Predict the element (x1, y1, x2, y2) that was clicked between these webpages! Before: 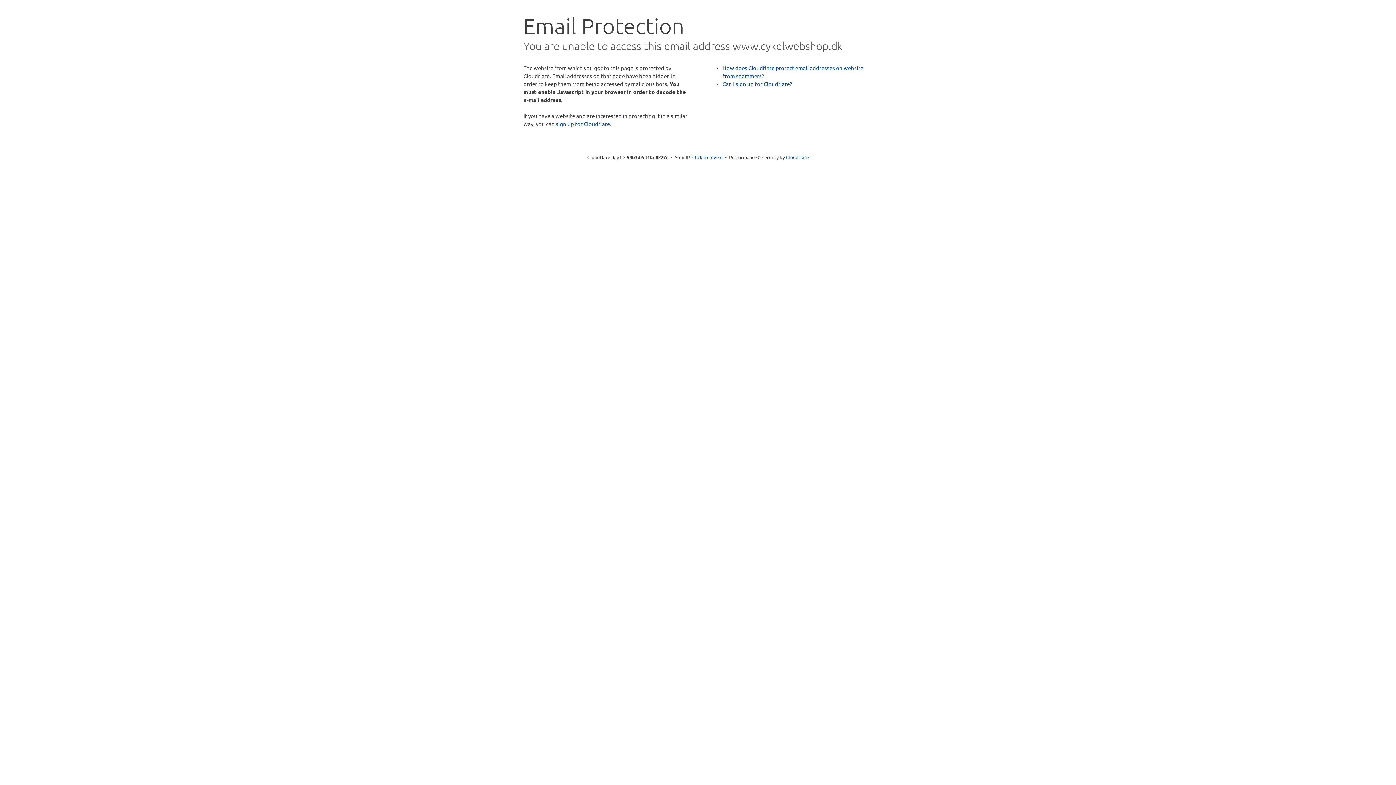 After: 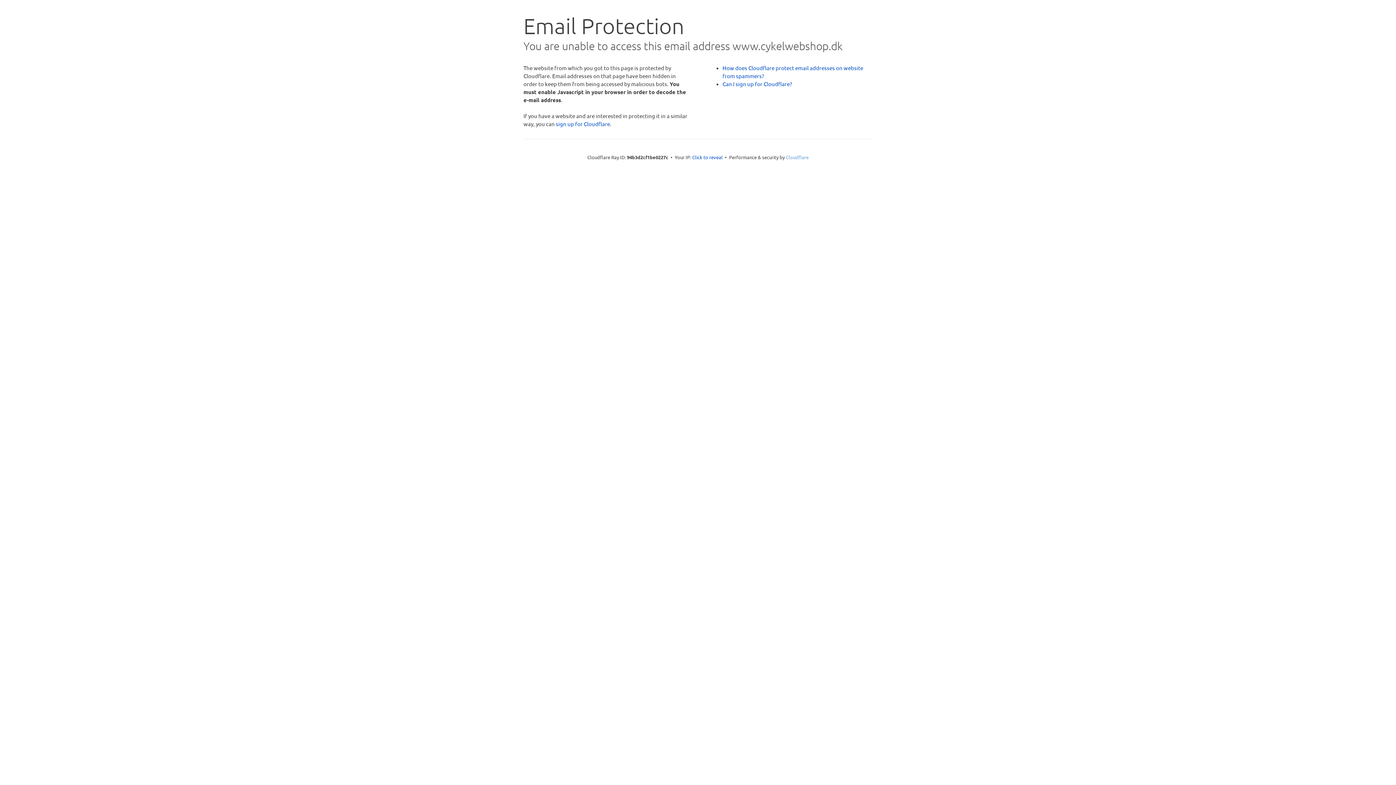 Action: bbox: (786, 154, 808, 160) label: Cloudflare